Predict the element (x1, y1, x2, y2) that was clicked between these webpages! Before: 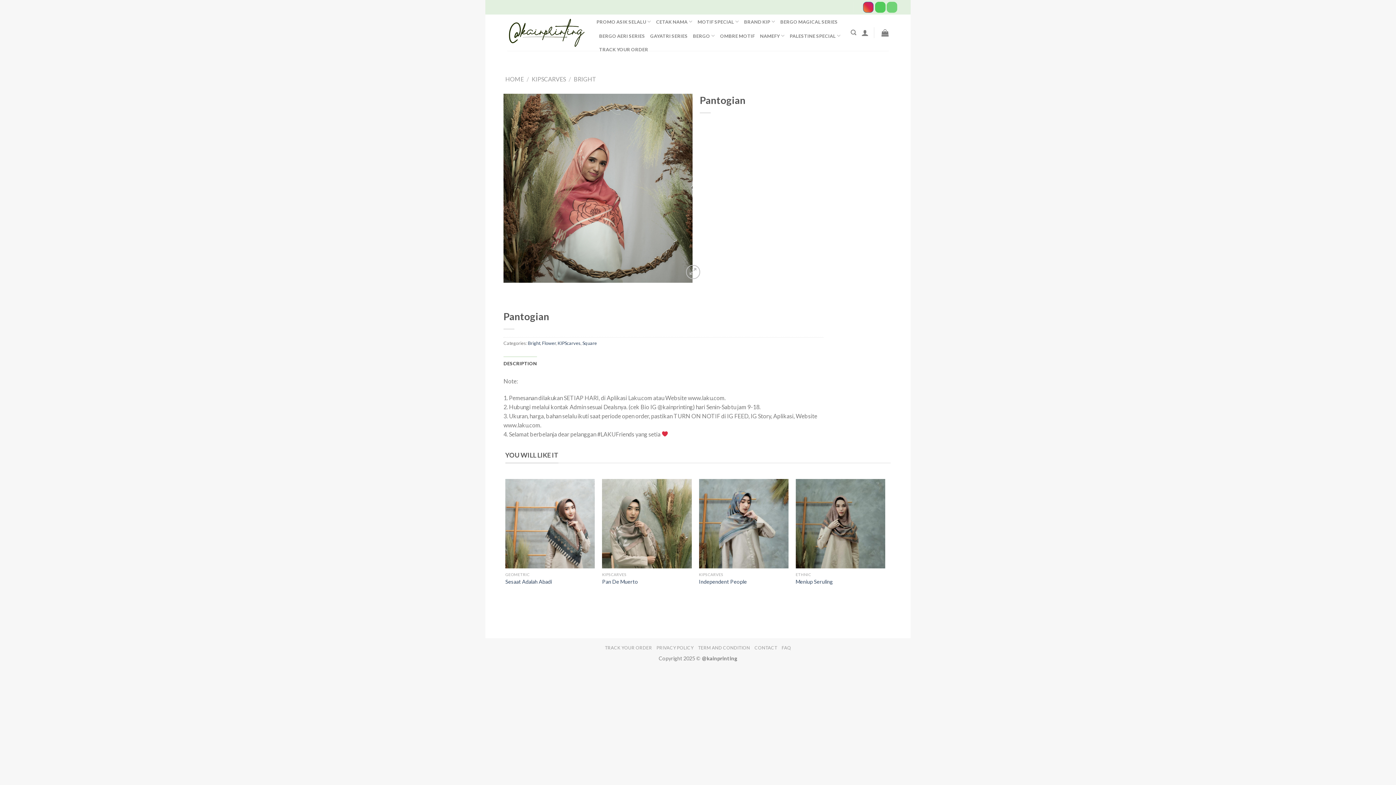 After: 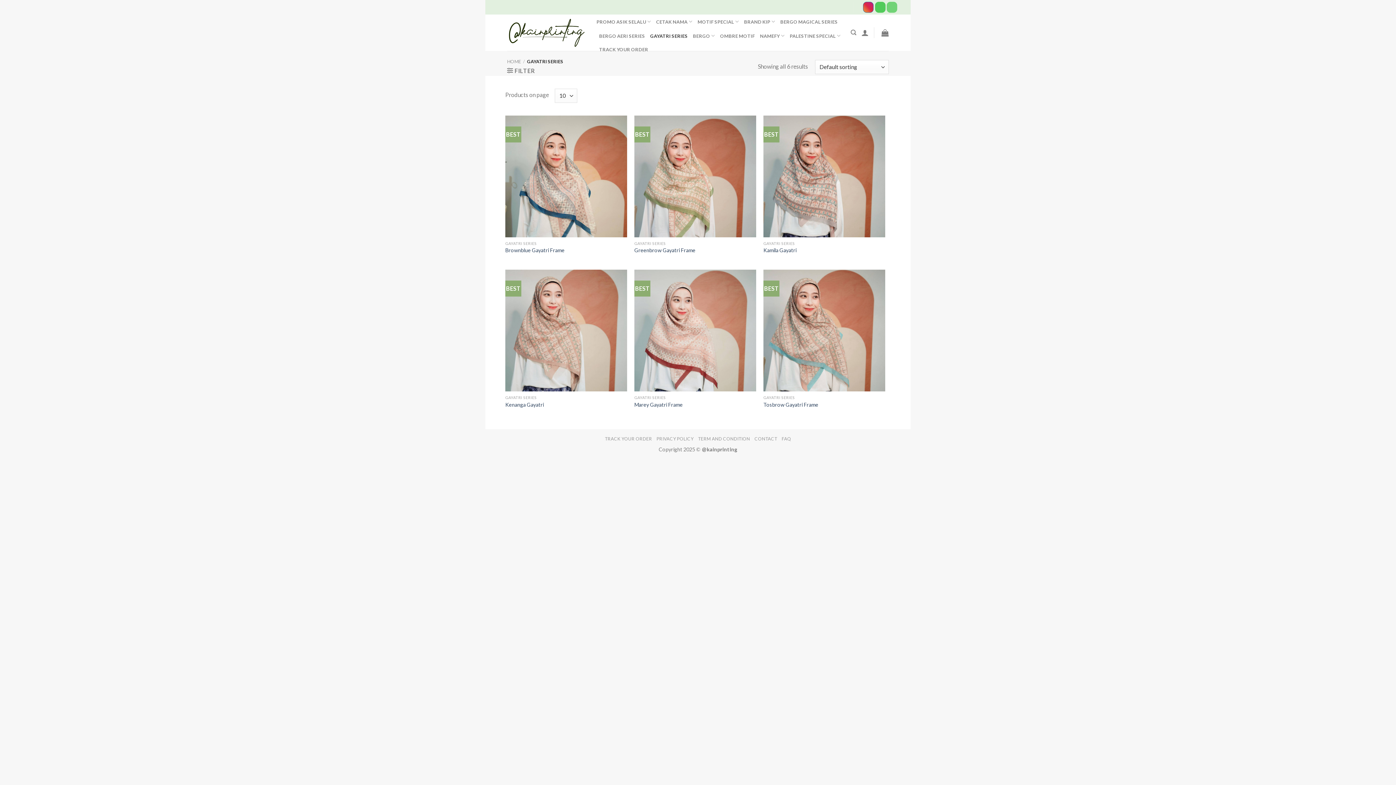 Action: label: GAYATRI SERIES bbox: (650, 29, 687, 42)